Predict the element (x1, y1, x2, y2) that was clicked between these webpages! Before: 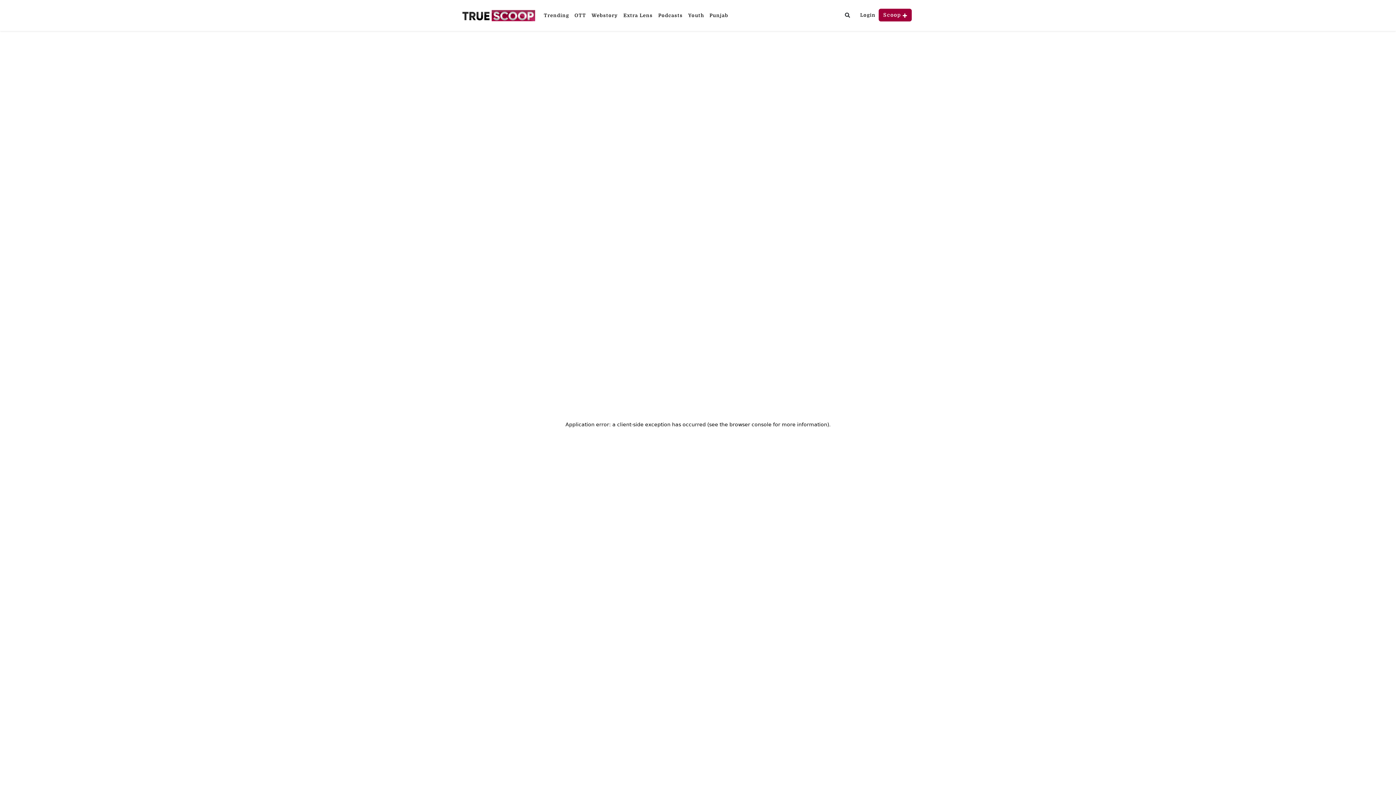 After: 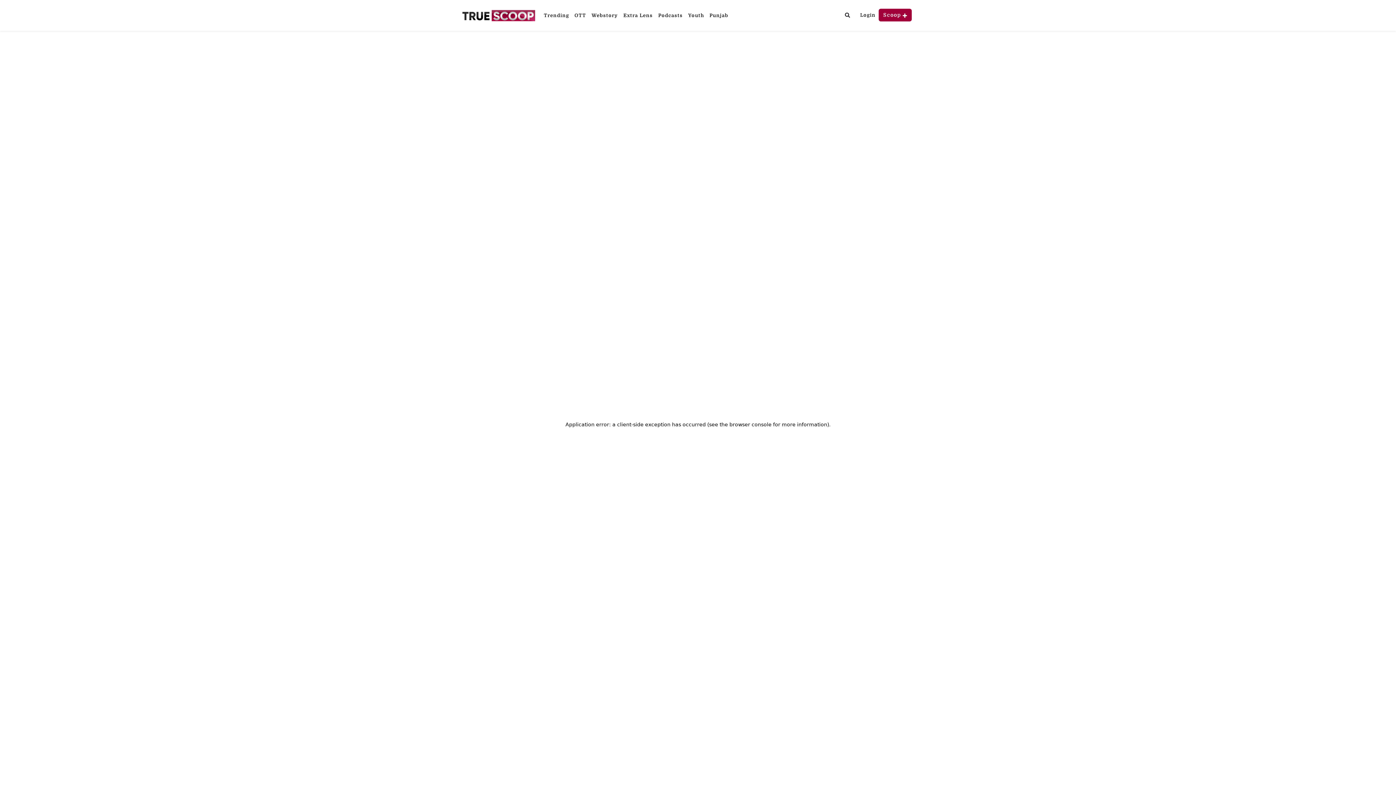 Action: bbox: (571, 9, 588, 21) label: OTT